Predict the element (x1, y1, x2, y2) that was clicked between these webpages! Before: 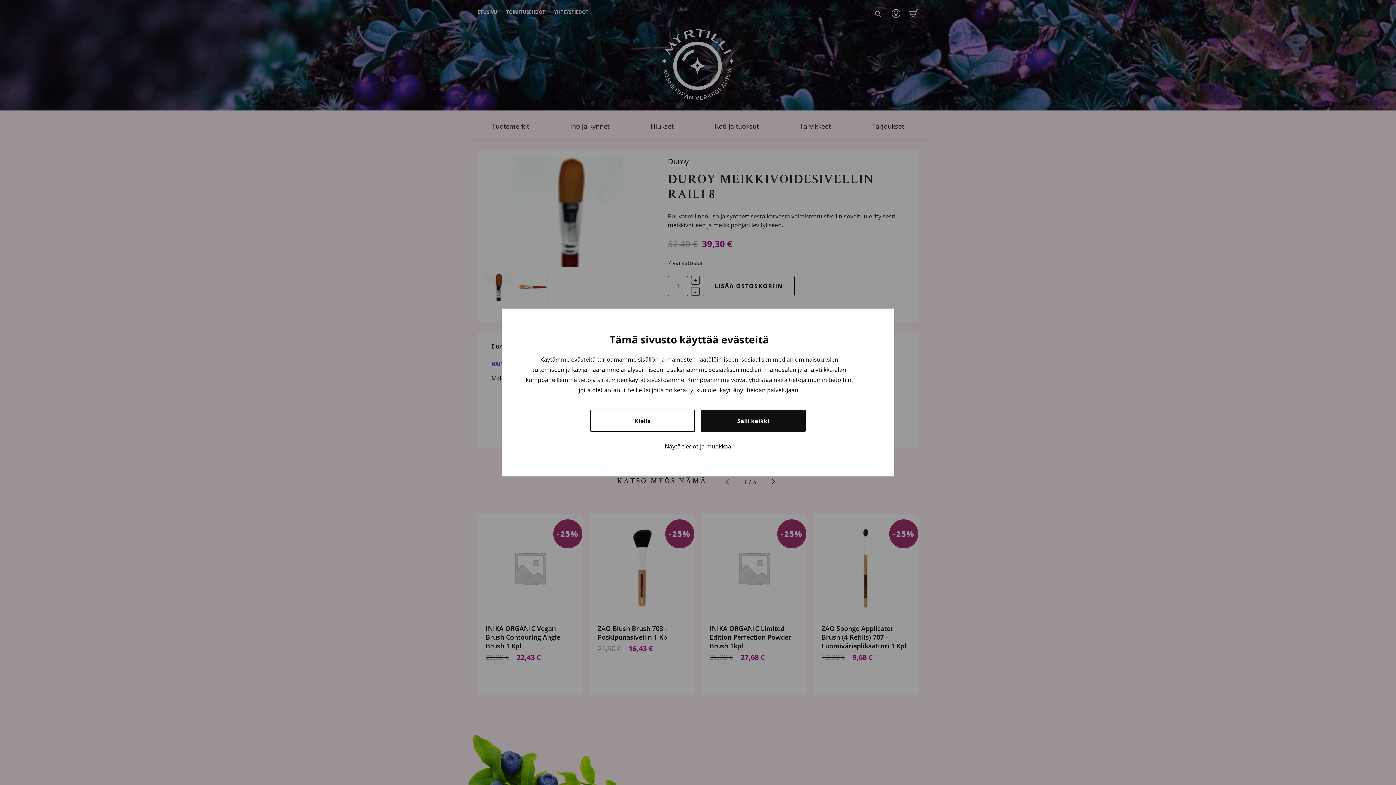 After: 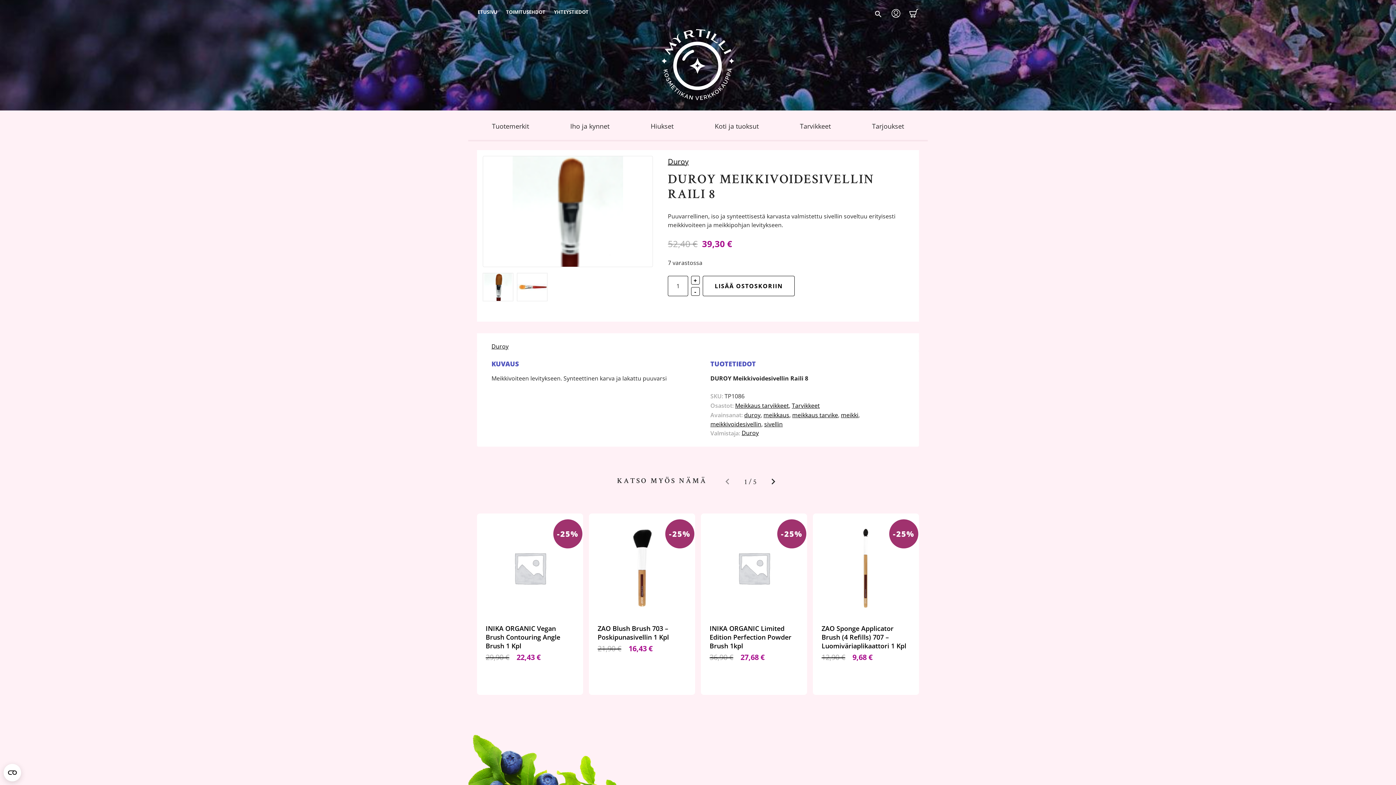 Action: bbox: (590, 409, 695, 432) label: Kiellä